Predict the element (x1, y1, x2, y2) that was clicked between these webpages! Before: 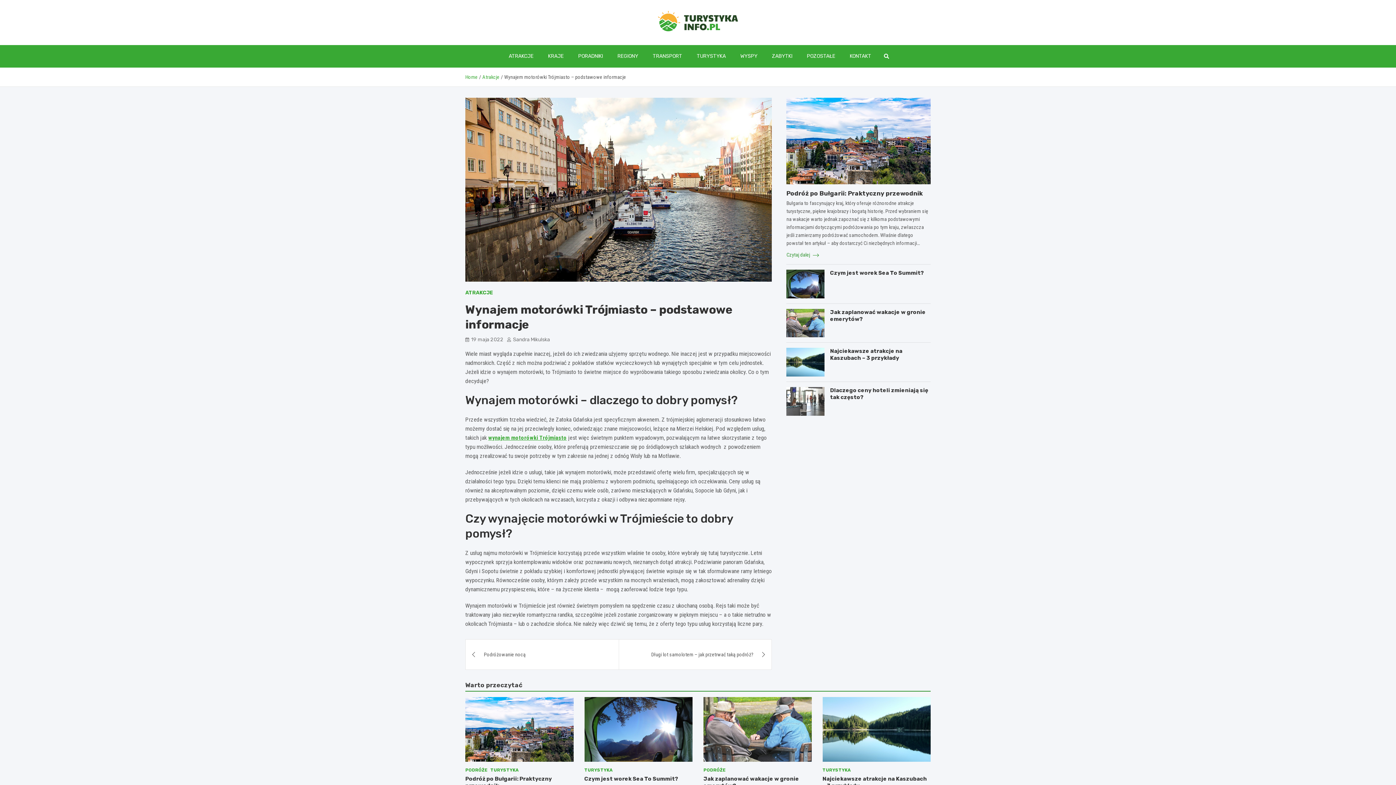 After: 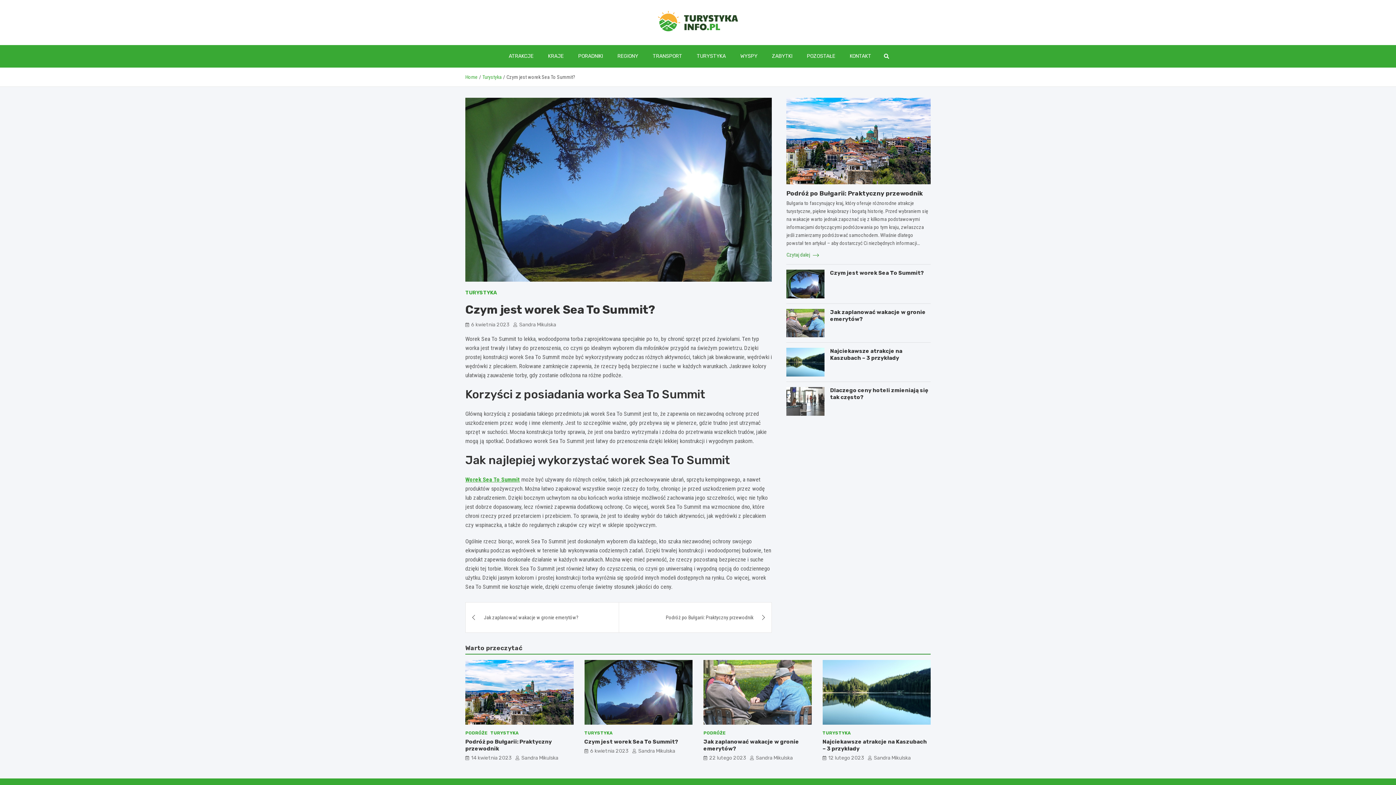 Action: bbox: (584, 697, 692, 762)